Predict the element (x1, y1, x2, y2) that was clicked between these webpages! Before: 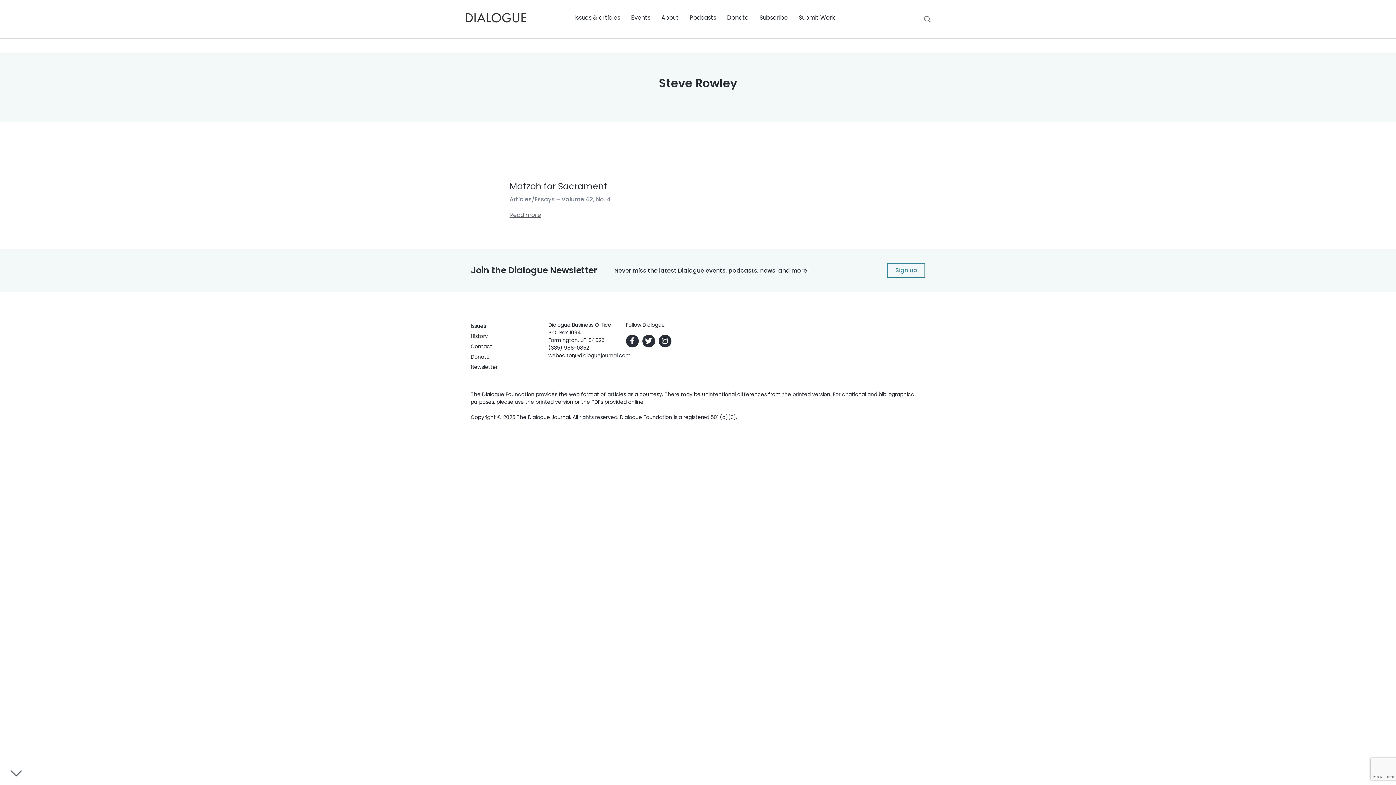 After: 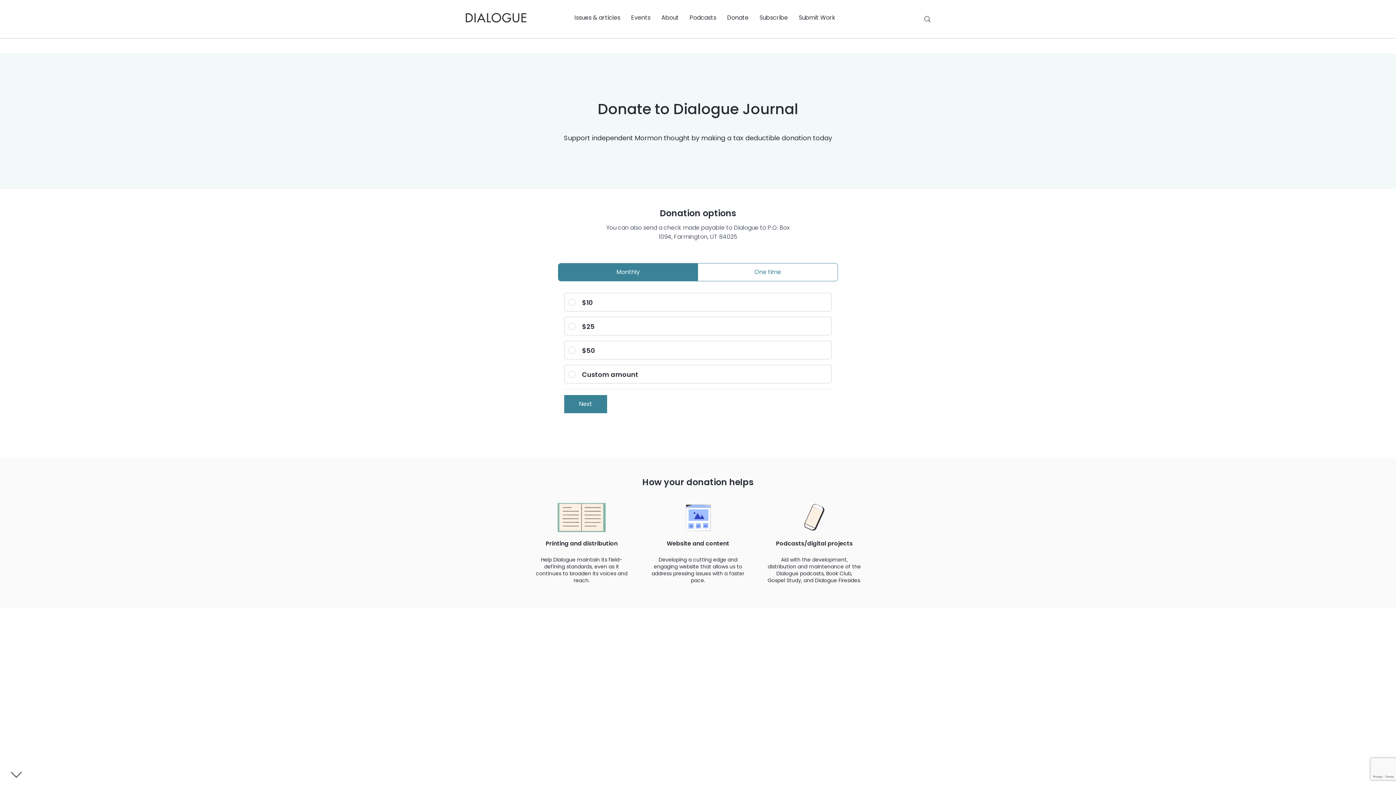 Action: label: Donate bbox: (727, 12, 748, 22)